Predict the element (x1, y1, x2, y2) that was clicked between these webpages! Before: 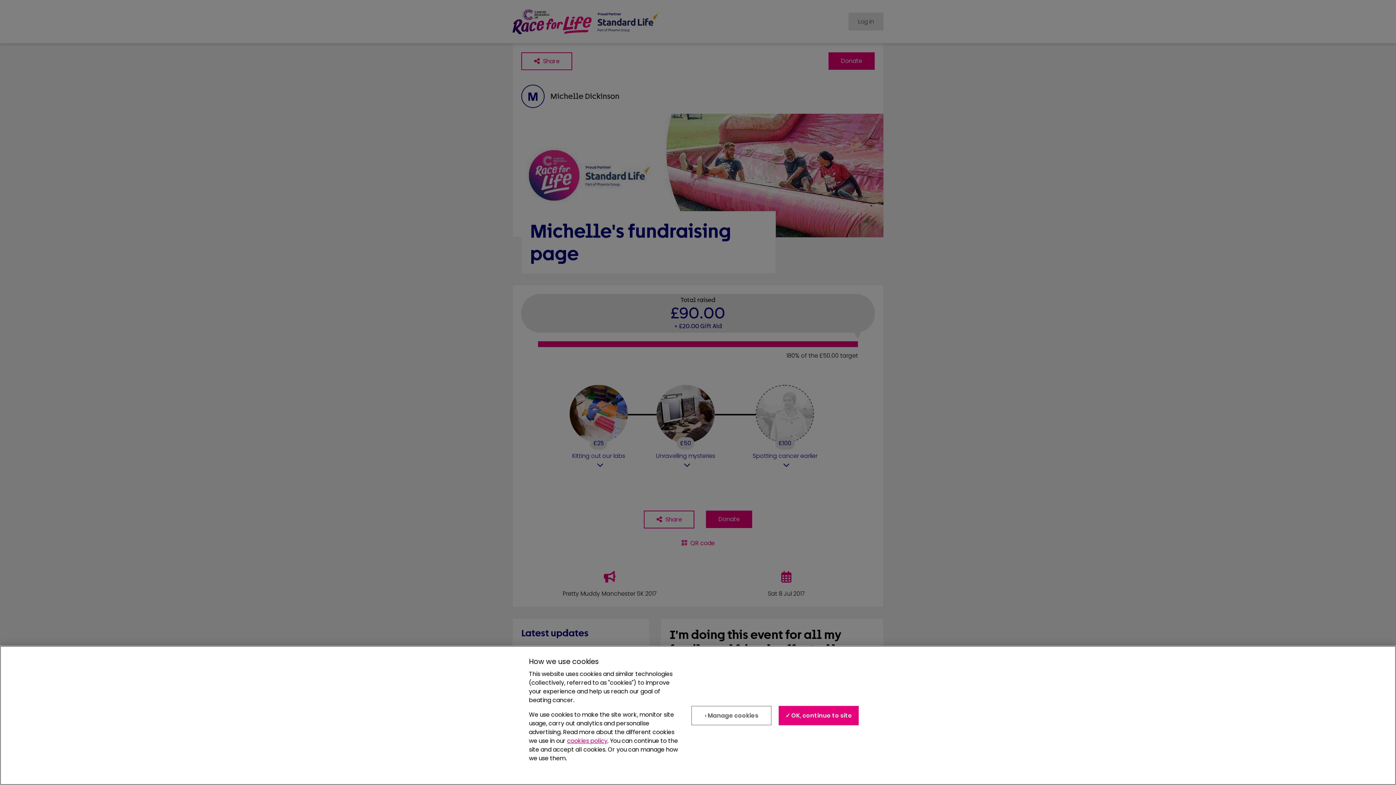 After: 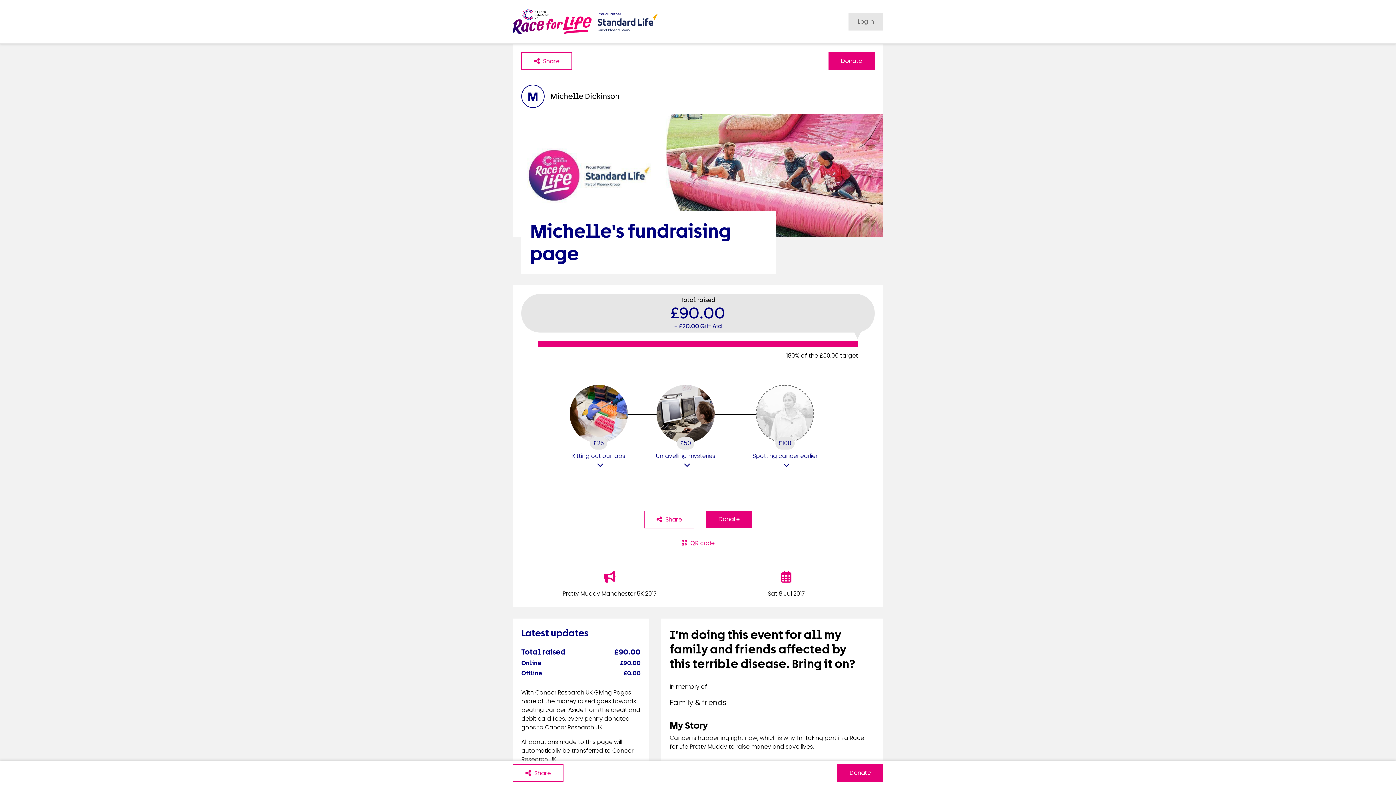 Action: label: ✓ OK, continue to site bbox: (779, 723, 859, 743)